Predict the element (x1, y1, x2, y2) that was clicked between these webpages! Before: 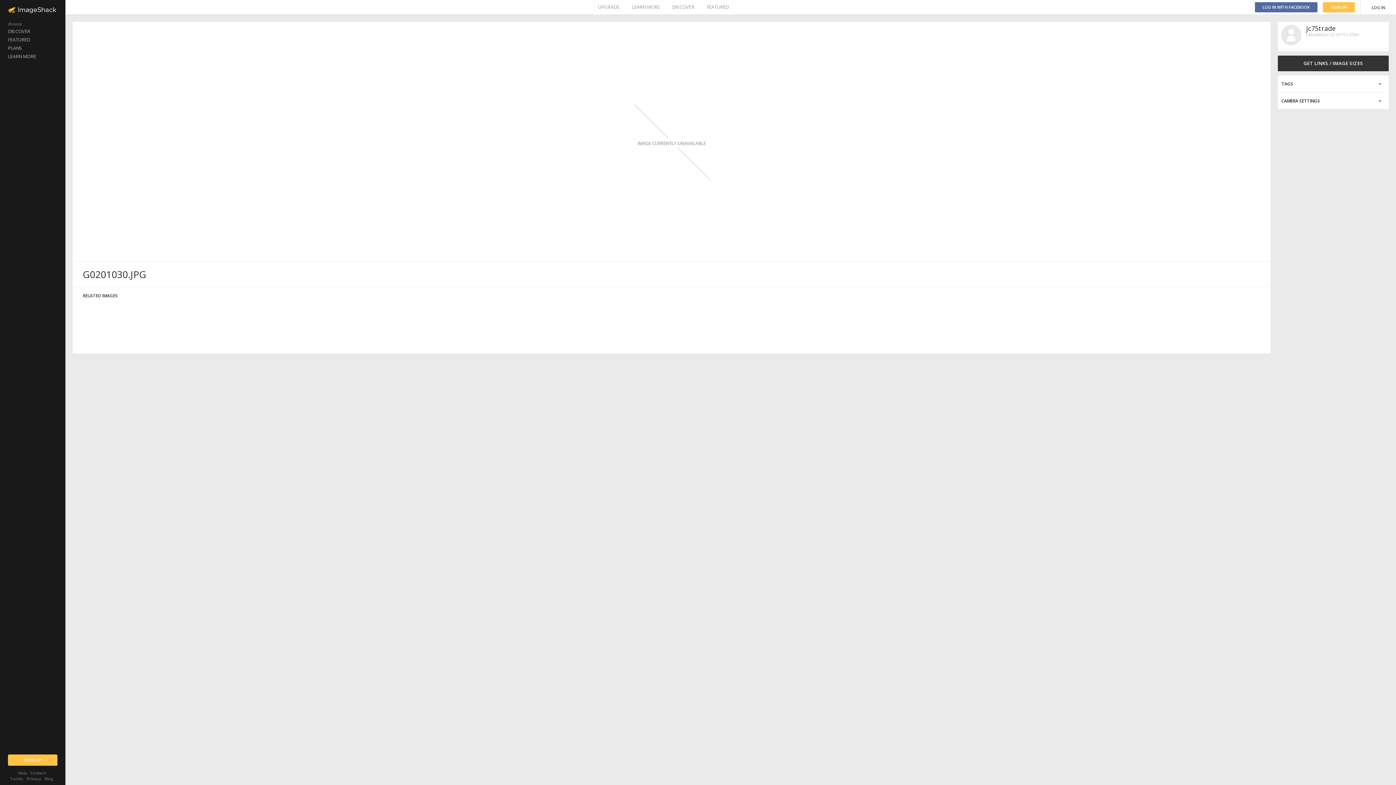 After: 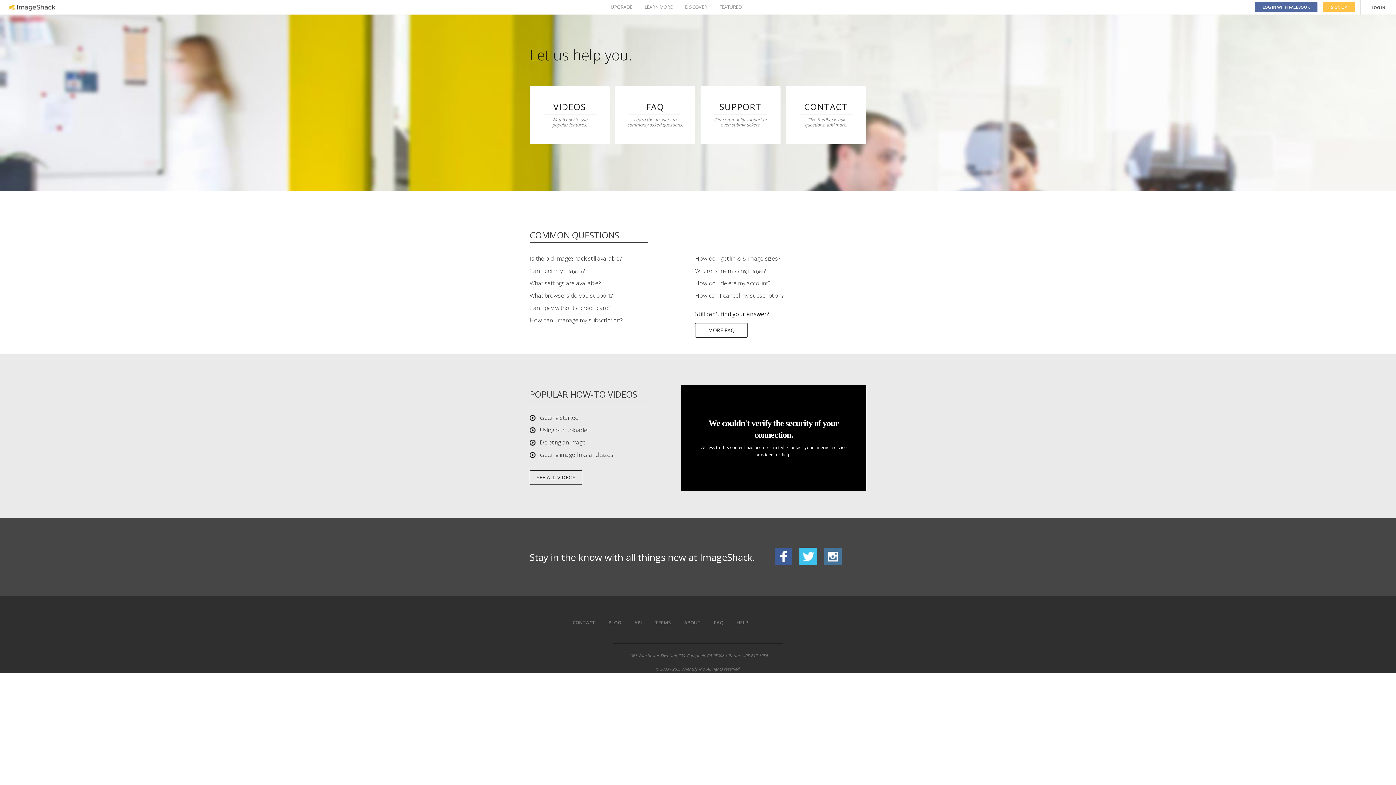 Action: bbox: (18, 770, 27, 776) label: Help